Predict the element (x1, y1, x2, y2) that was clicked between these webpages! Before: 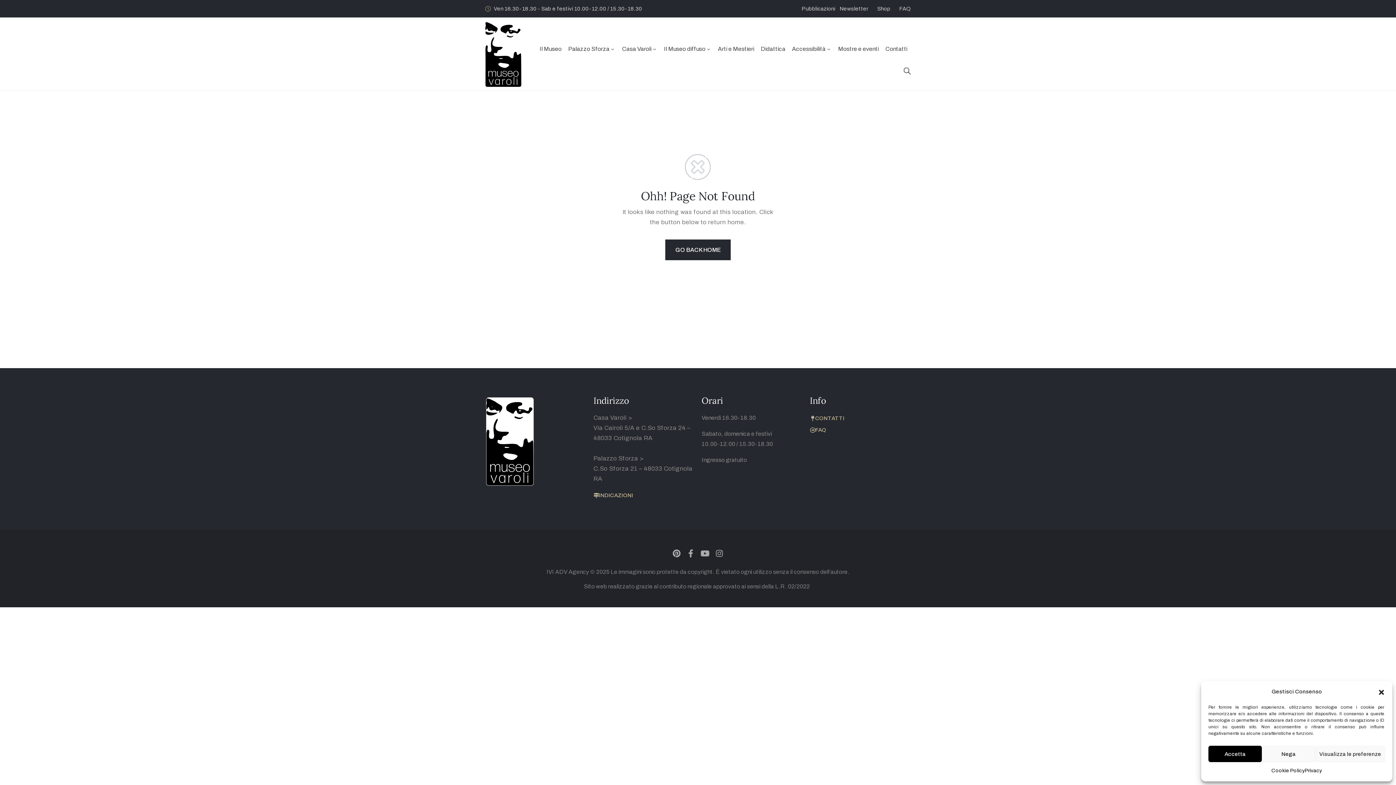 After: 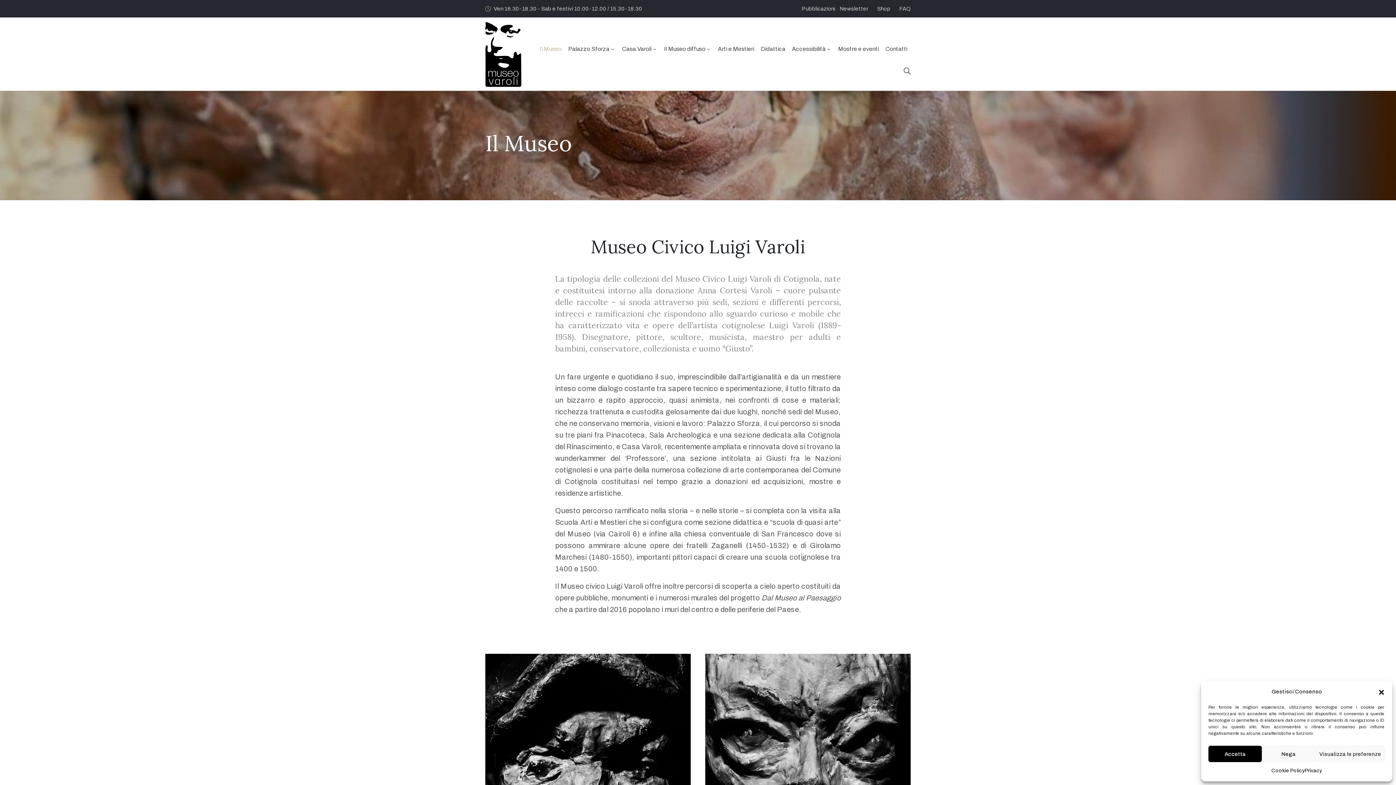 Action: bbox: (539, 32, 561, 65) label: Il Museo